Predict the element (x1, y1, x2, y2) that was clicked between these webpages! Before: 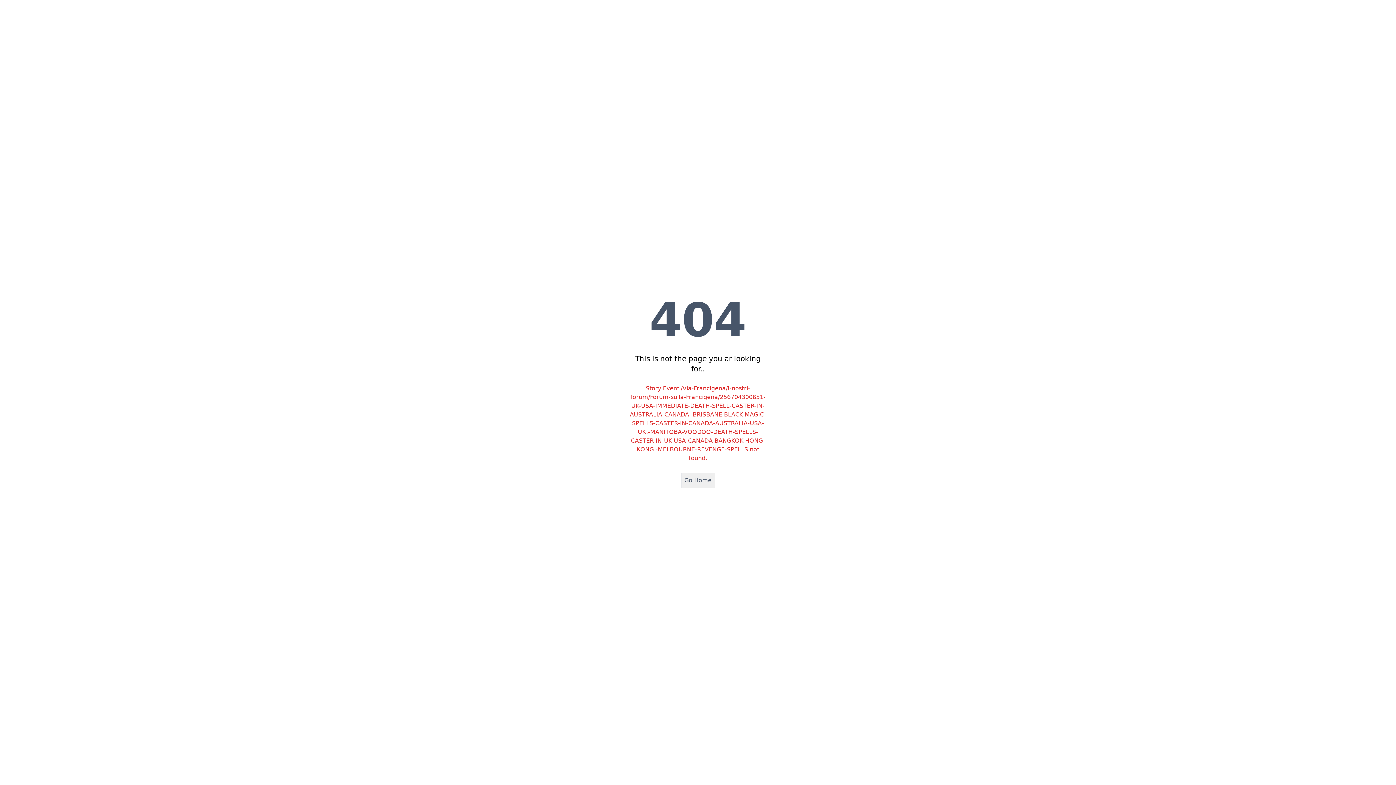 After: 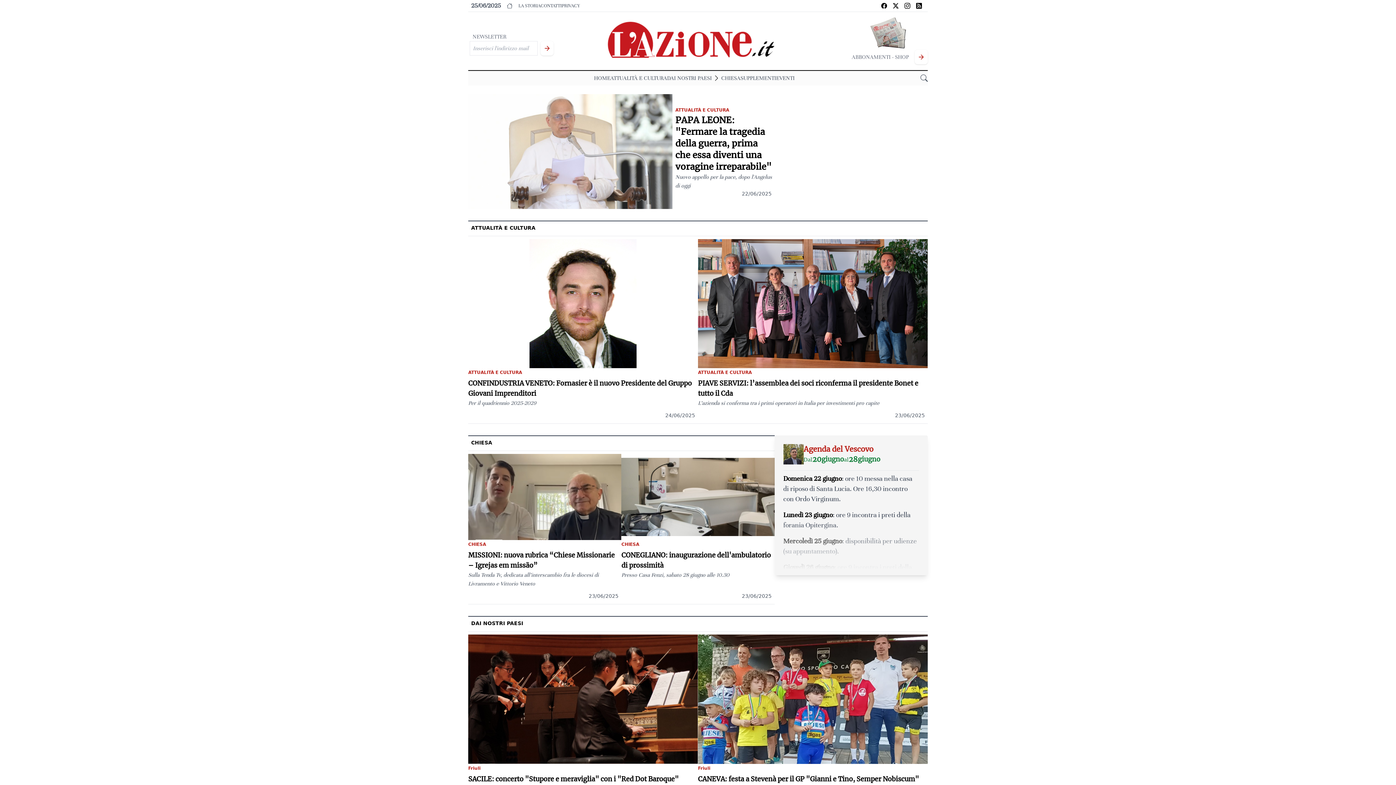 Action: label: Go Home bbox: (681, 473, 715, 488)